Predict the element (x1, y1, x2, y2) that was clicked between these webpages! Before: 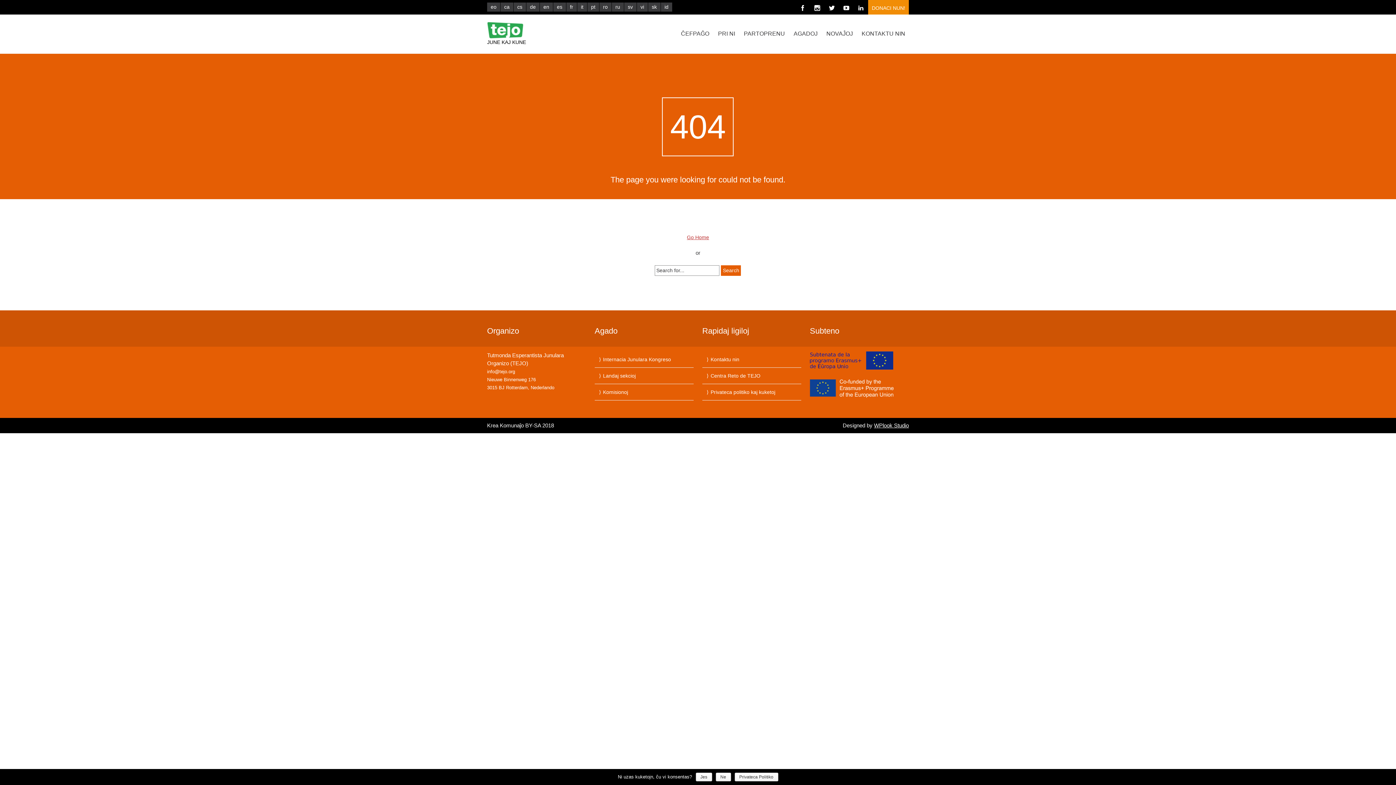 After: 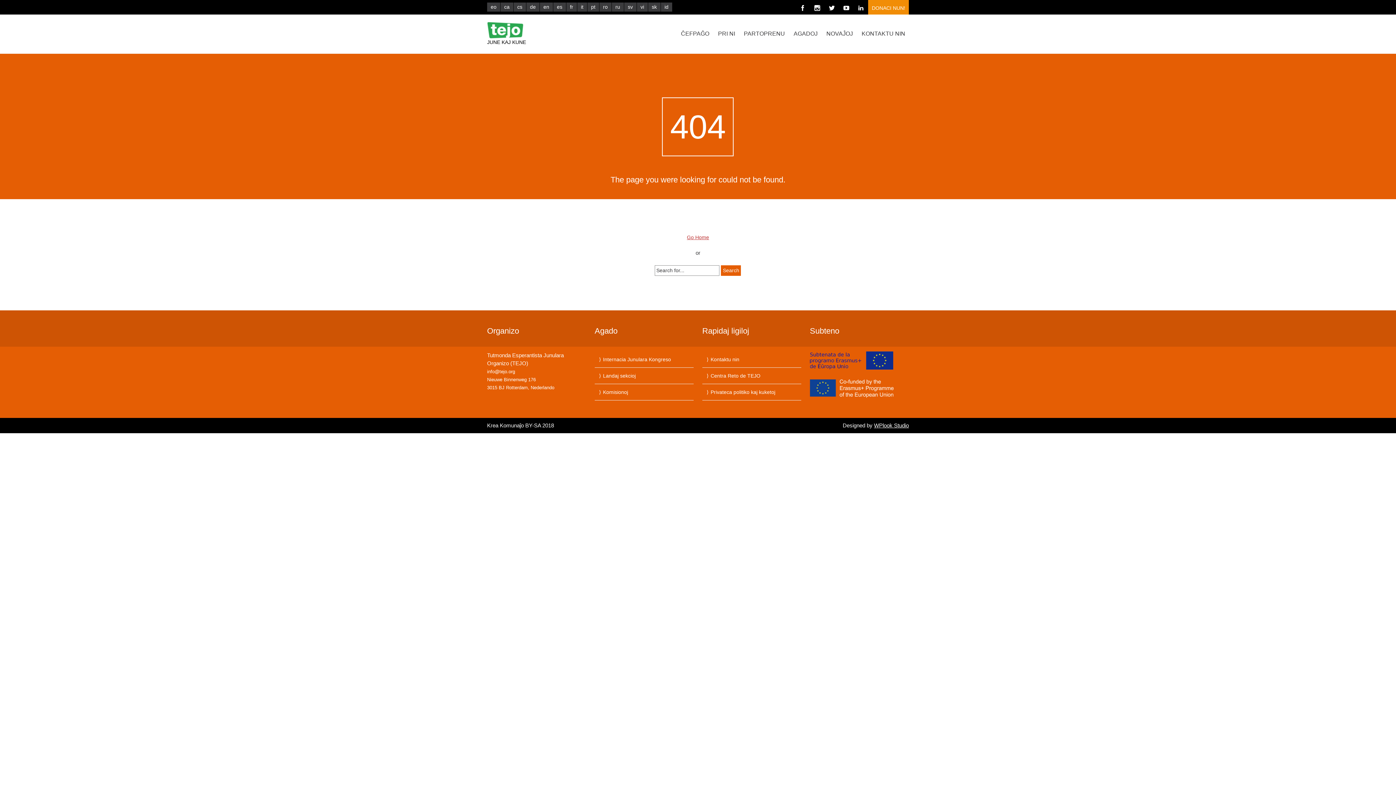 Action: bbox: (715, 773, 731, 781) label: Ne